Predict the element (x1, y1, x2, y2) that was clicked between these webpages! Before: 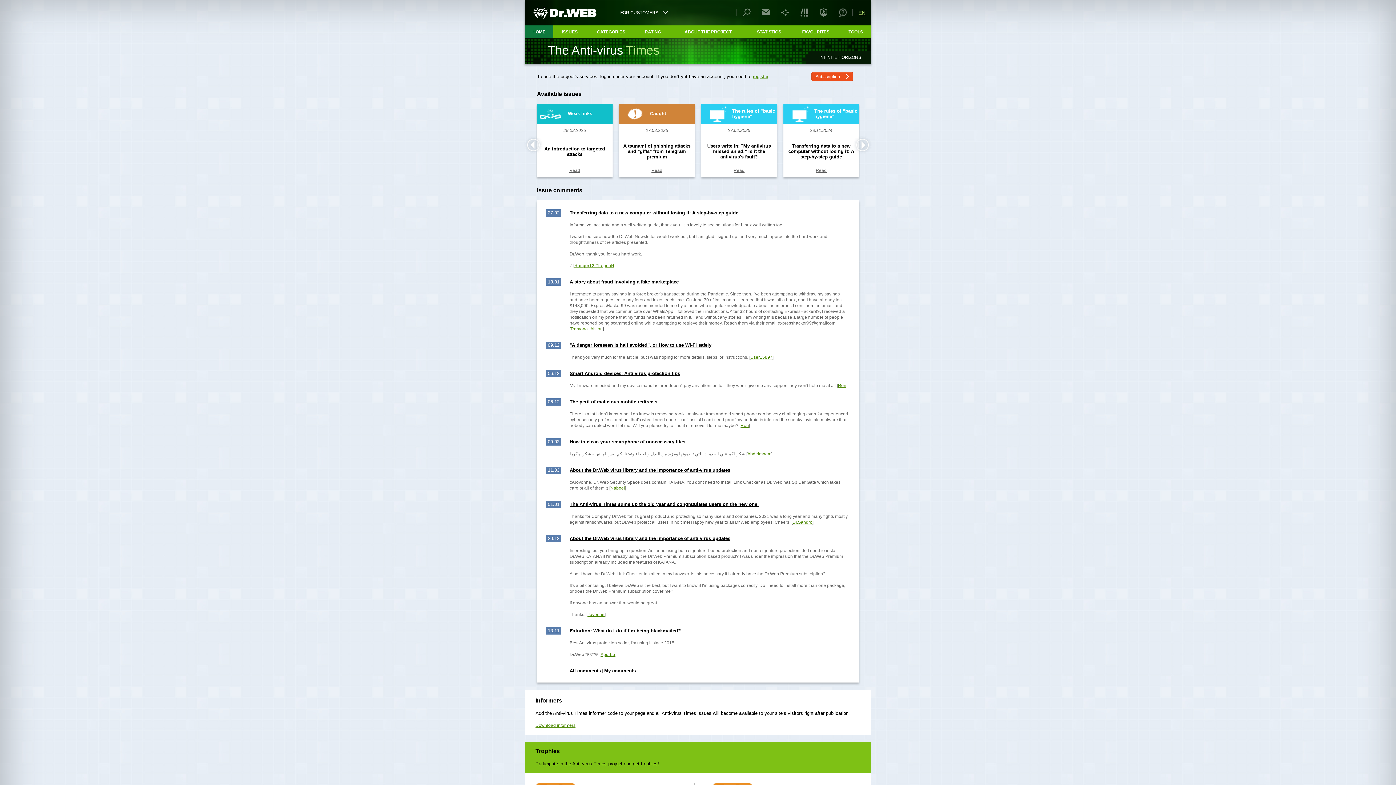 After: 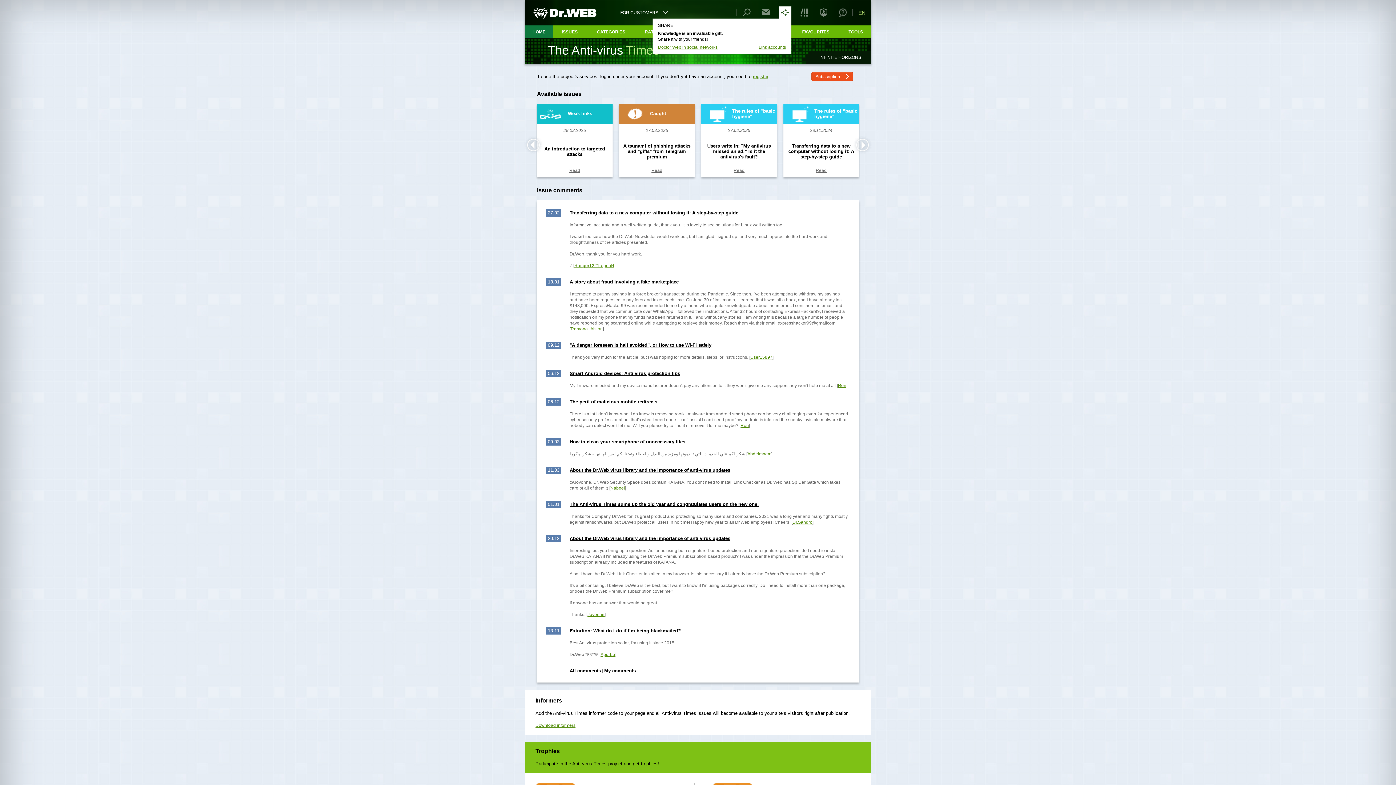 Action: bbox: (778, 6, 791, 18)